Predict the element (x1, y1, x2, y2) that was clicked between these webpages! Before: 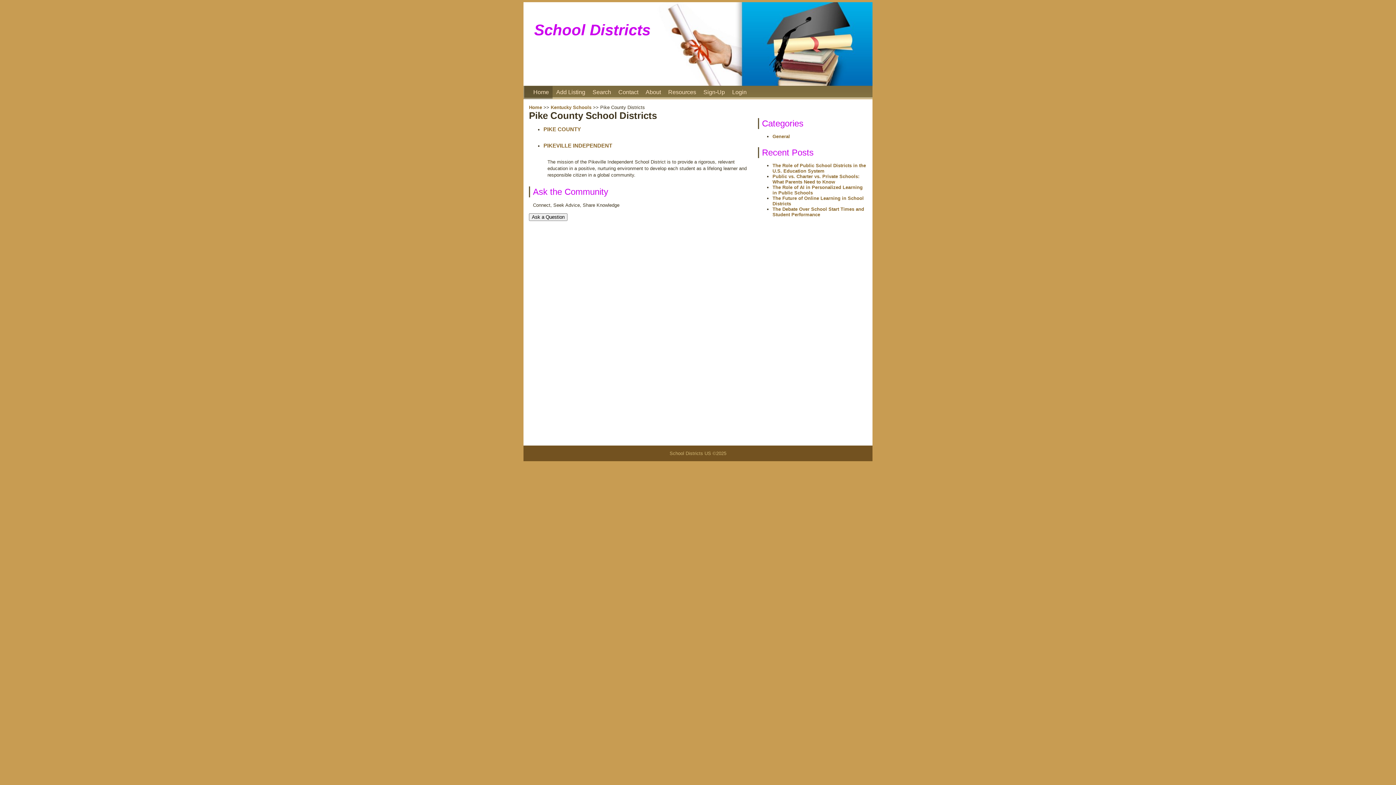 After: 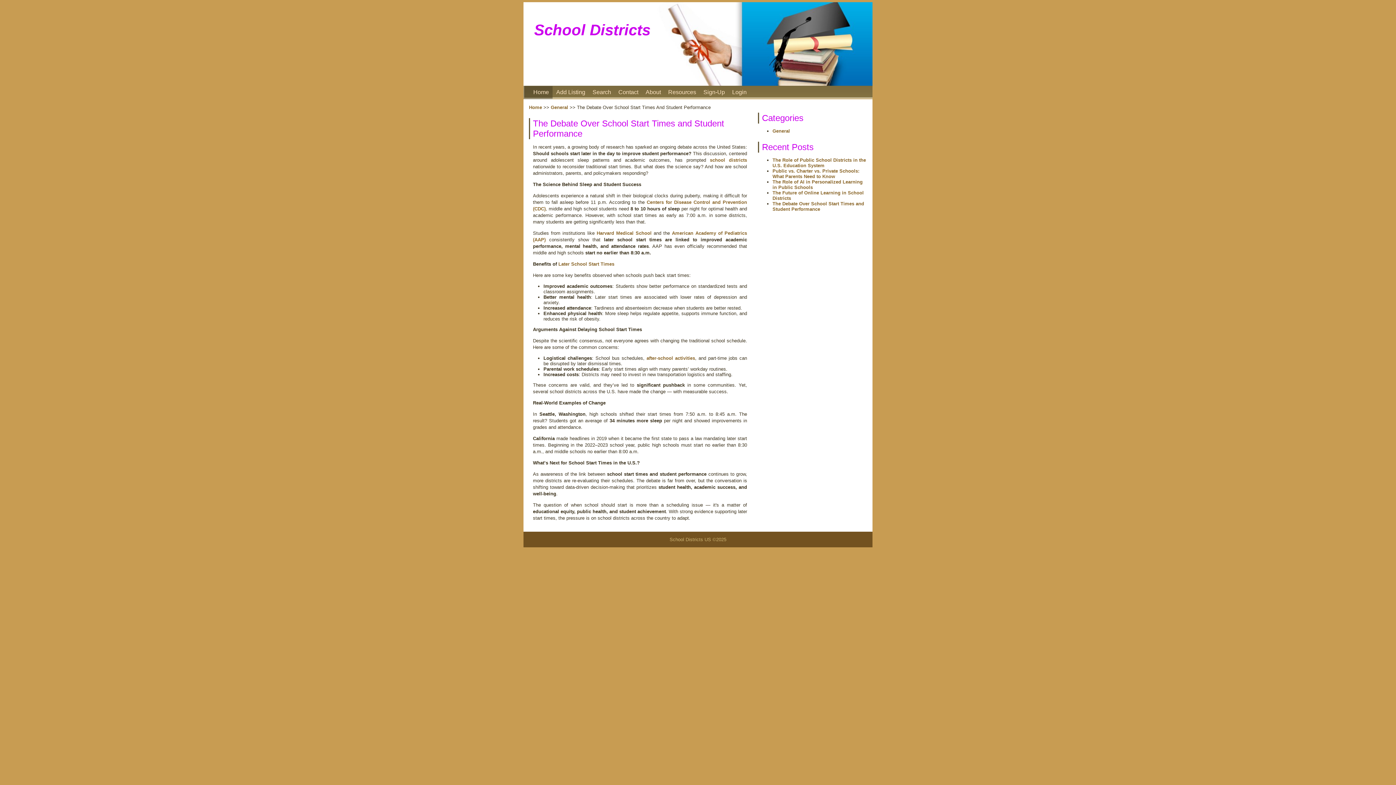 Action: bbox: (772, 206, 864, 217) label: The Debate Over School Start Times and Student Performance